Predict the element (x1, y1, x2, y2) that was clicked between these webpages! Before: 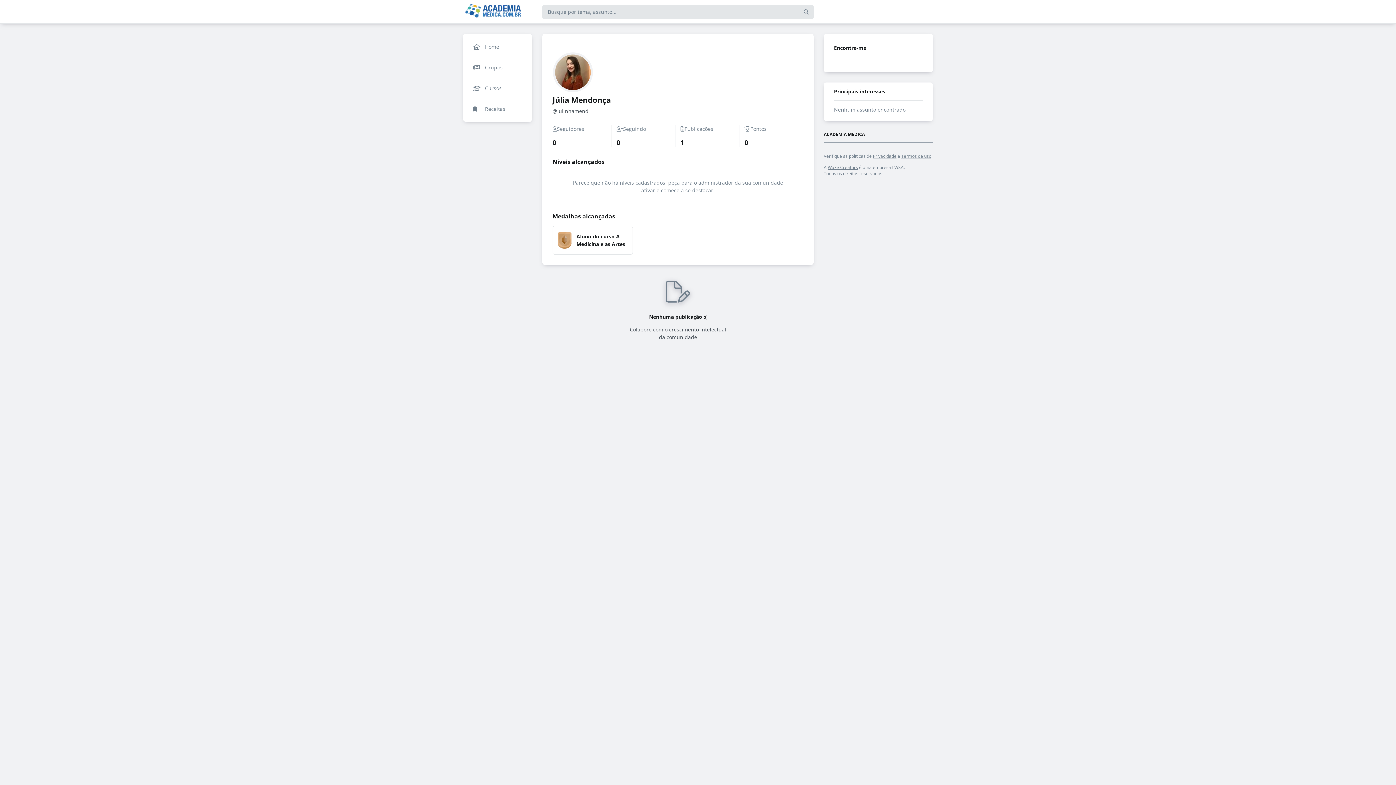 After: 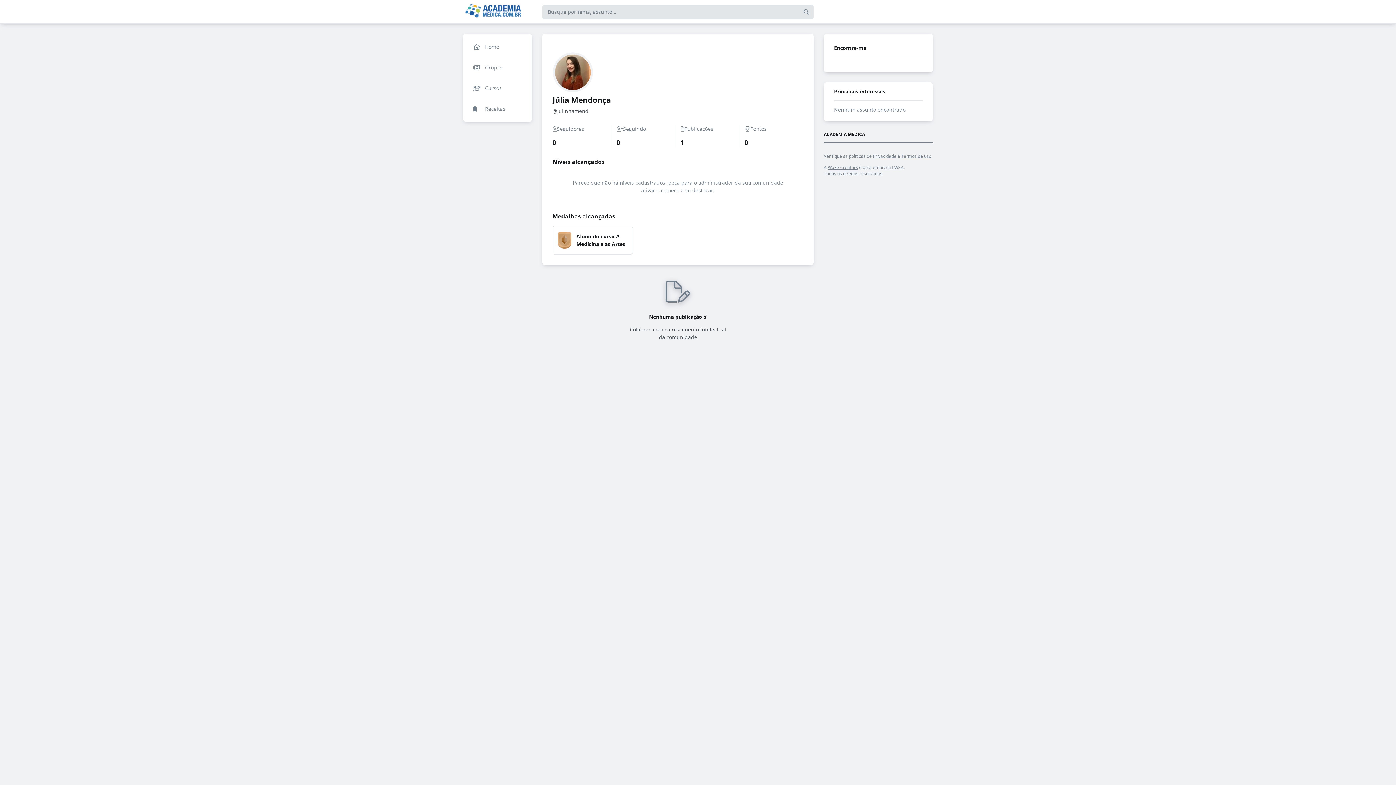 Action: bbox: (901, 153, 931, 158) label: Termos de uso